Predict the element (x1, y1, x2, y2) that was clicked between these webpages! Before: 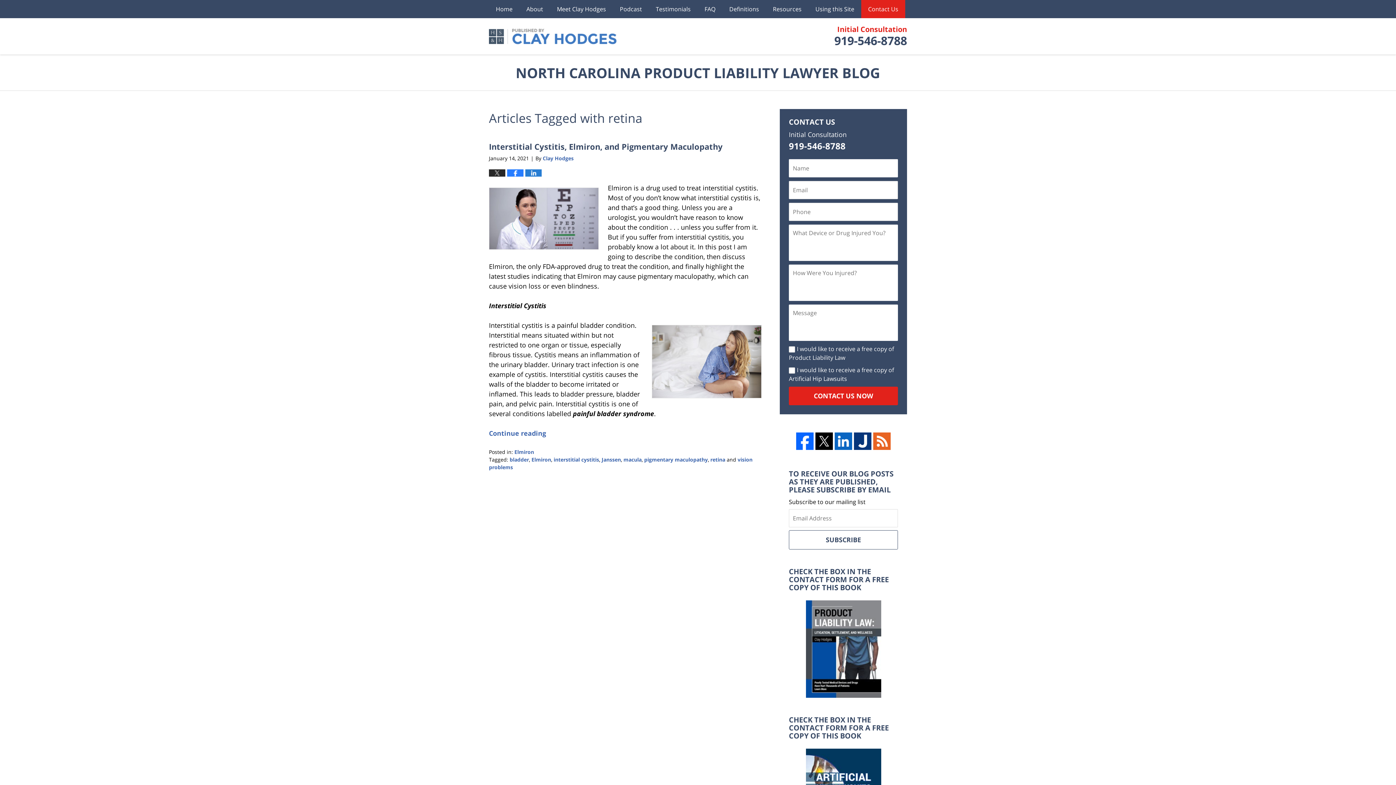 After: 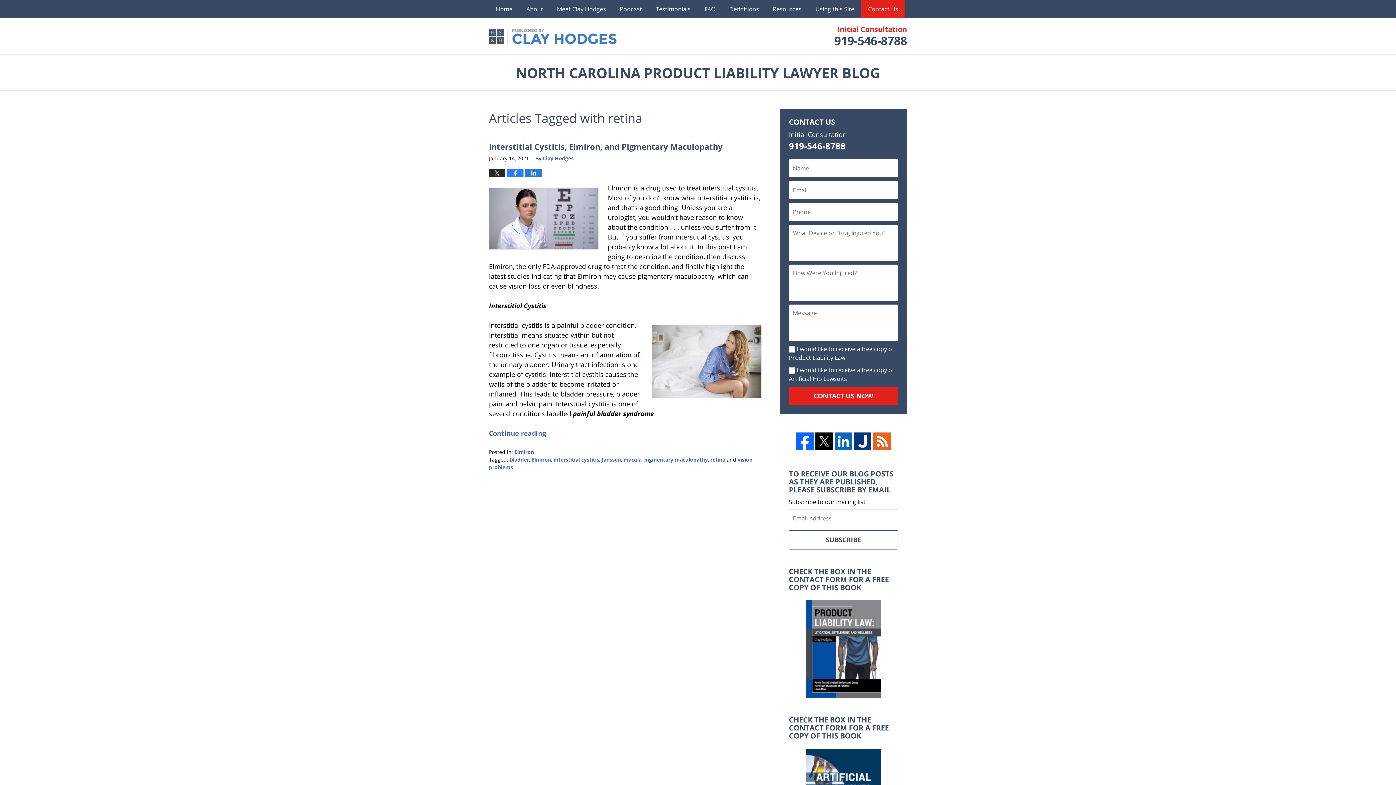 Action: label: retina bbox: (710, 456, 725, 463)